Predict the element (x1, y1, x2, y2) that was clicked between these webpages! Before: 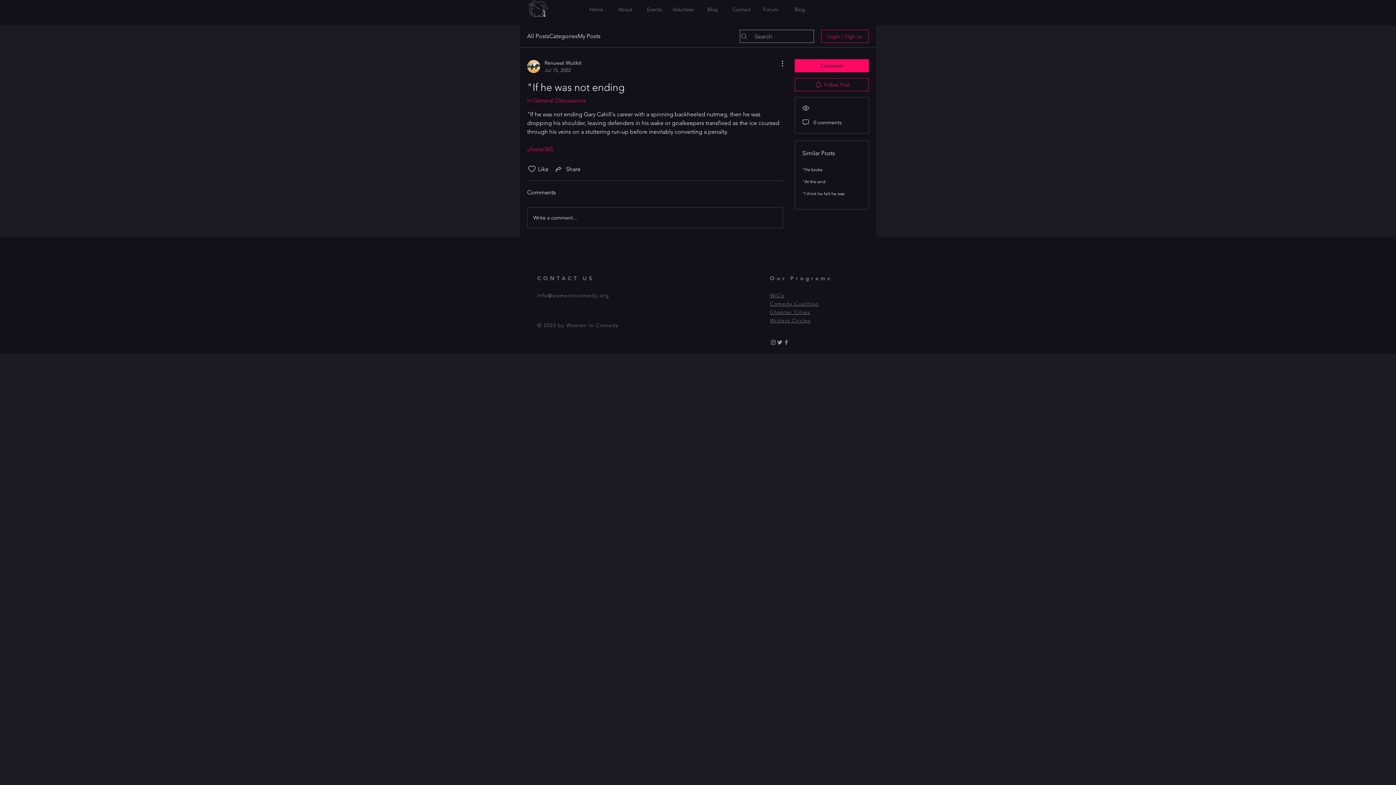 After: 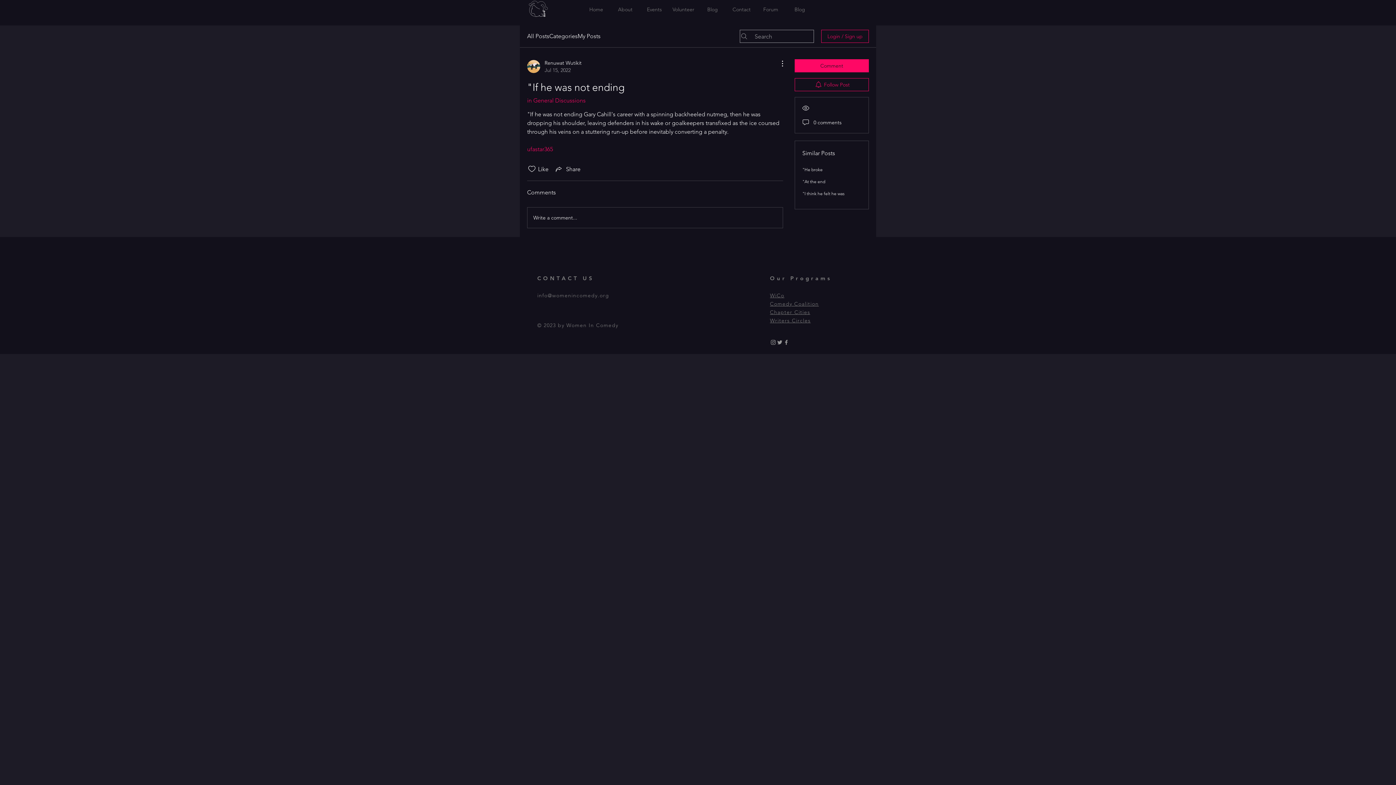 Action: bbox: (537, 292, 609, 298) label: info@womenincomedy.org